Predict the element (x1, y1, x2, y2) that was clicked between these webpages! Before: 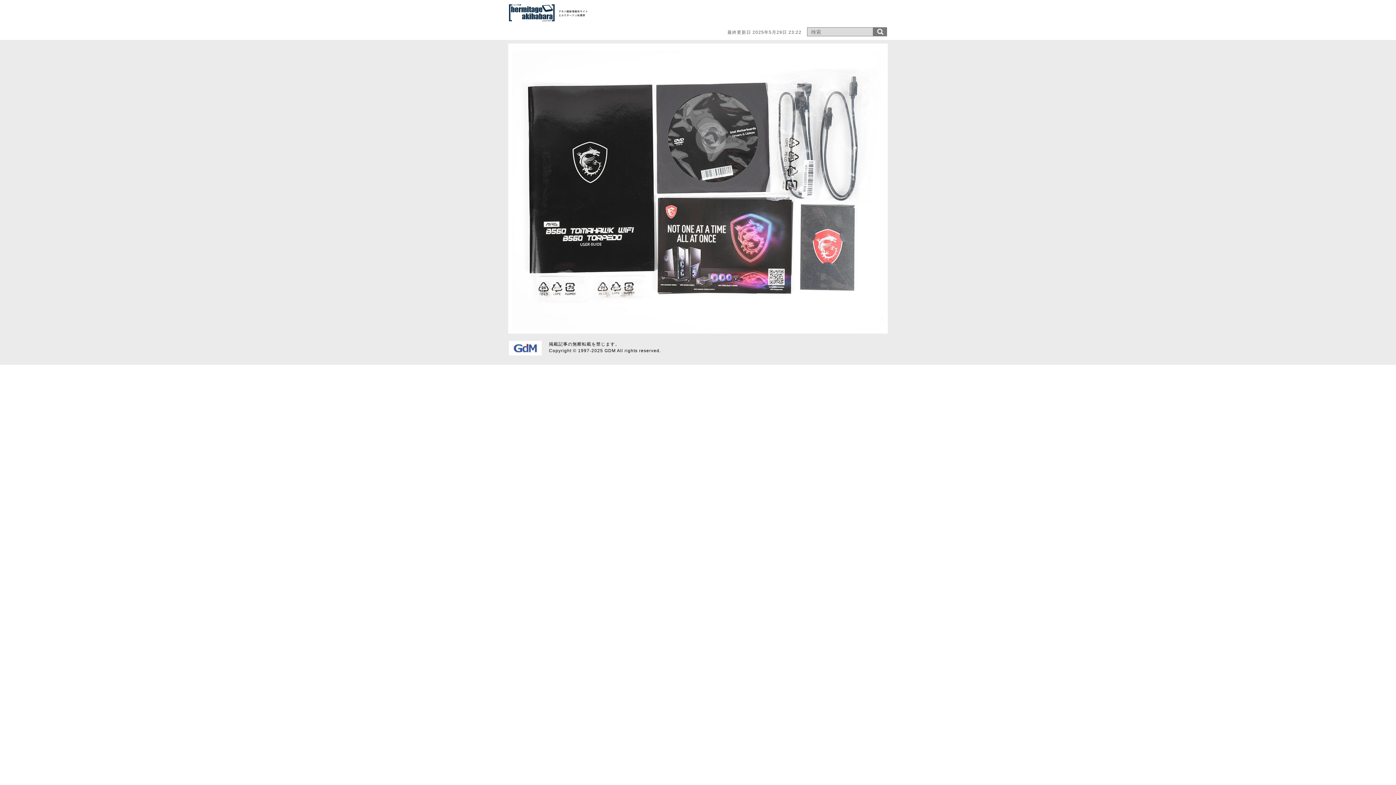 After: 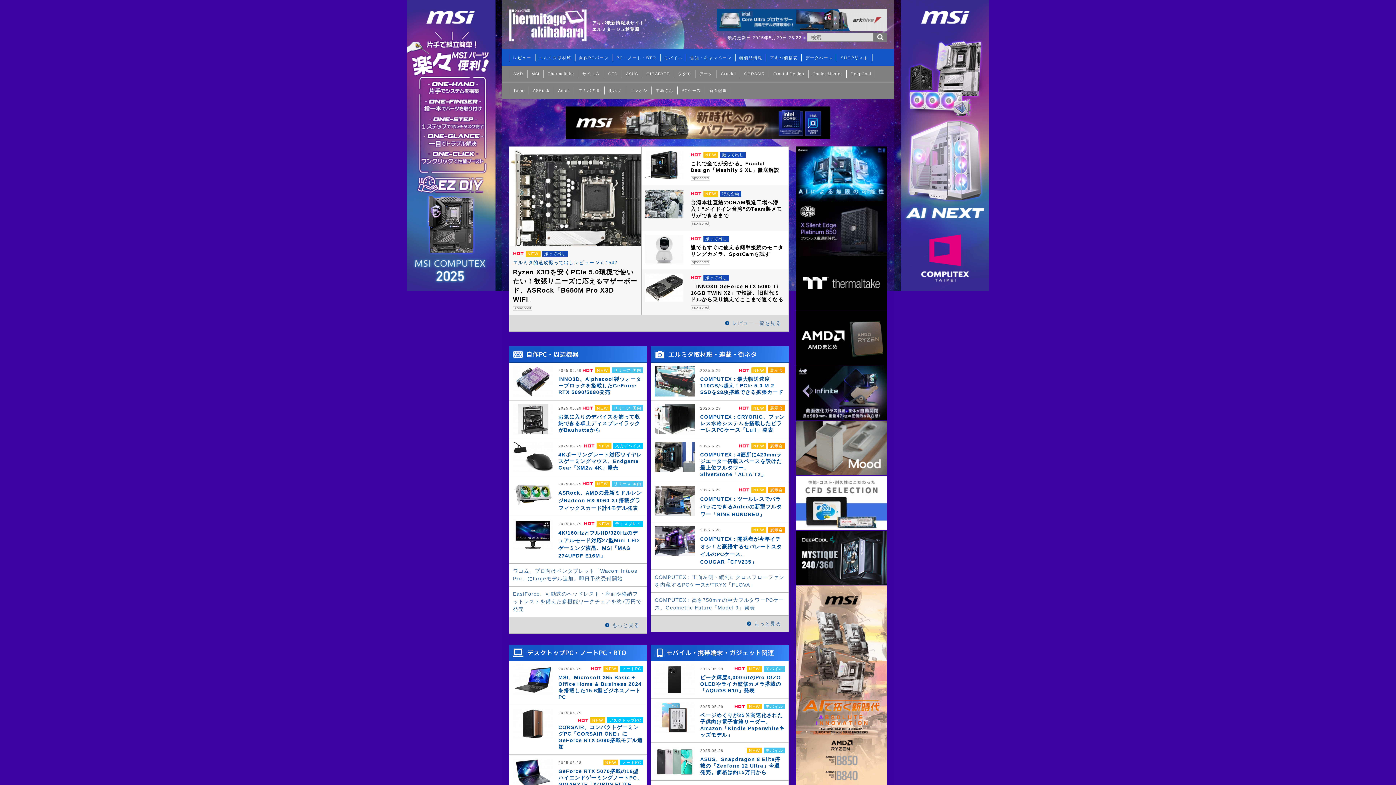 Action: bbox: (509, 9, 588, 15)